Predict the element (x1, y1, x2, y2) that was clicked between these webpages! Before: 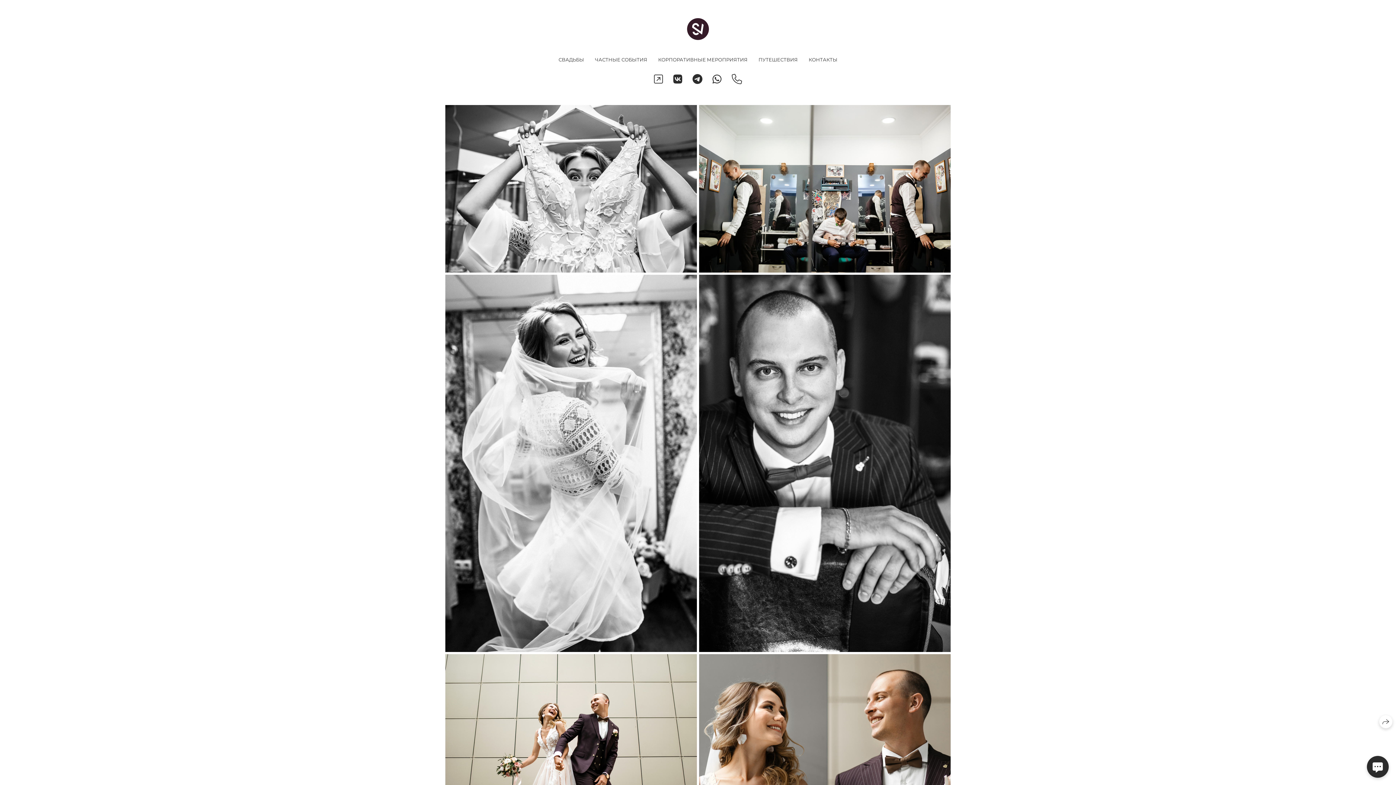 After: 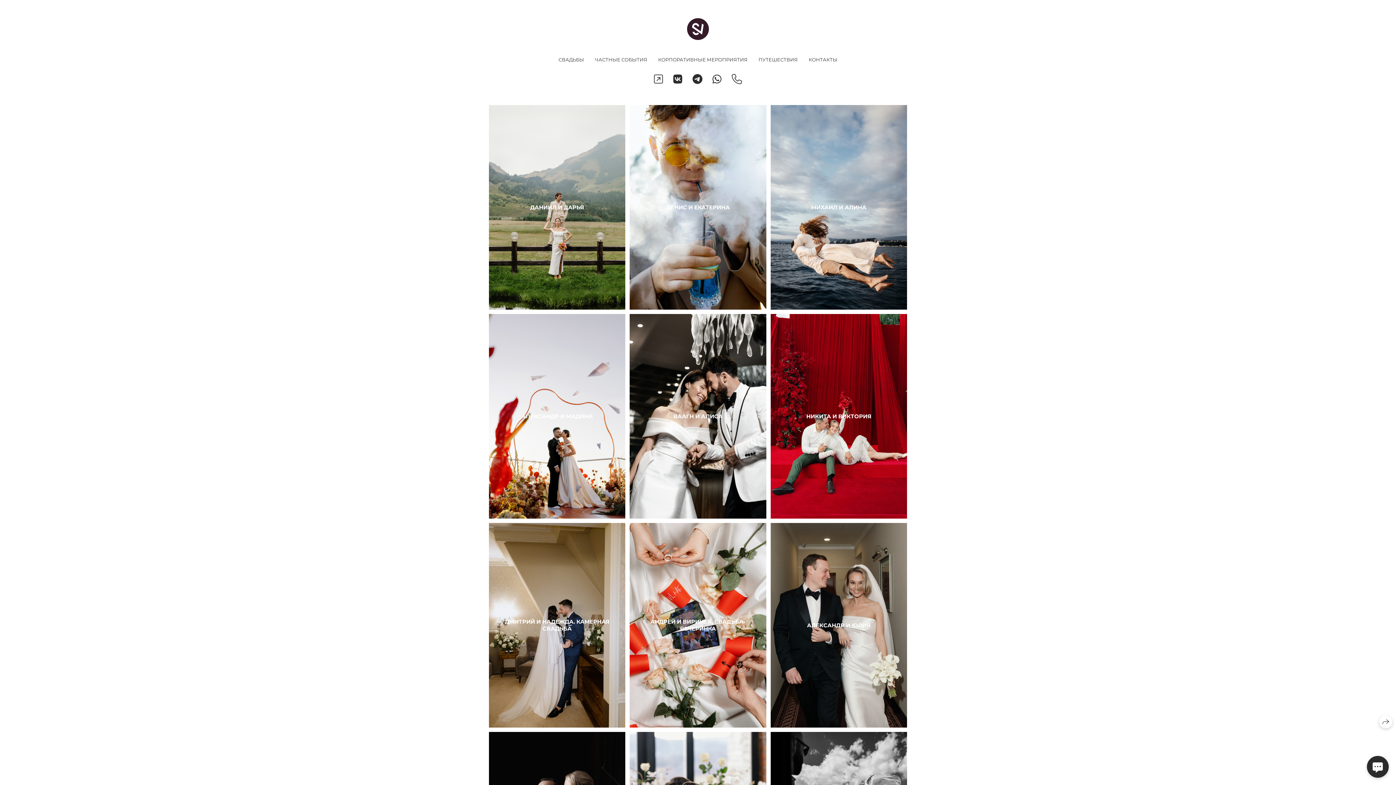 Action: bbox: (687, 18, 709, 40)